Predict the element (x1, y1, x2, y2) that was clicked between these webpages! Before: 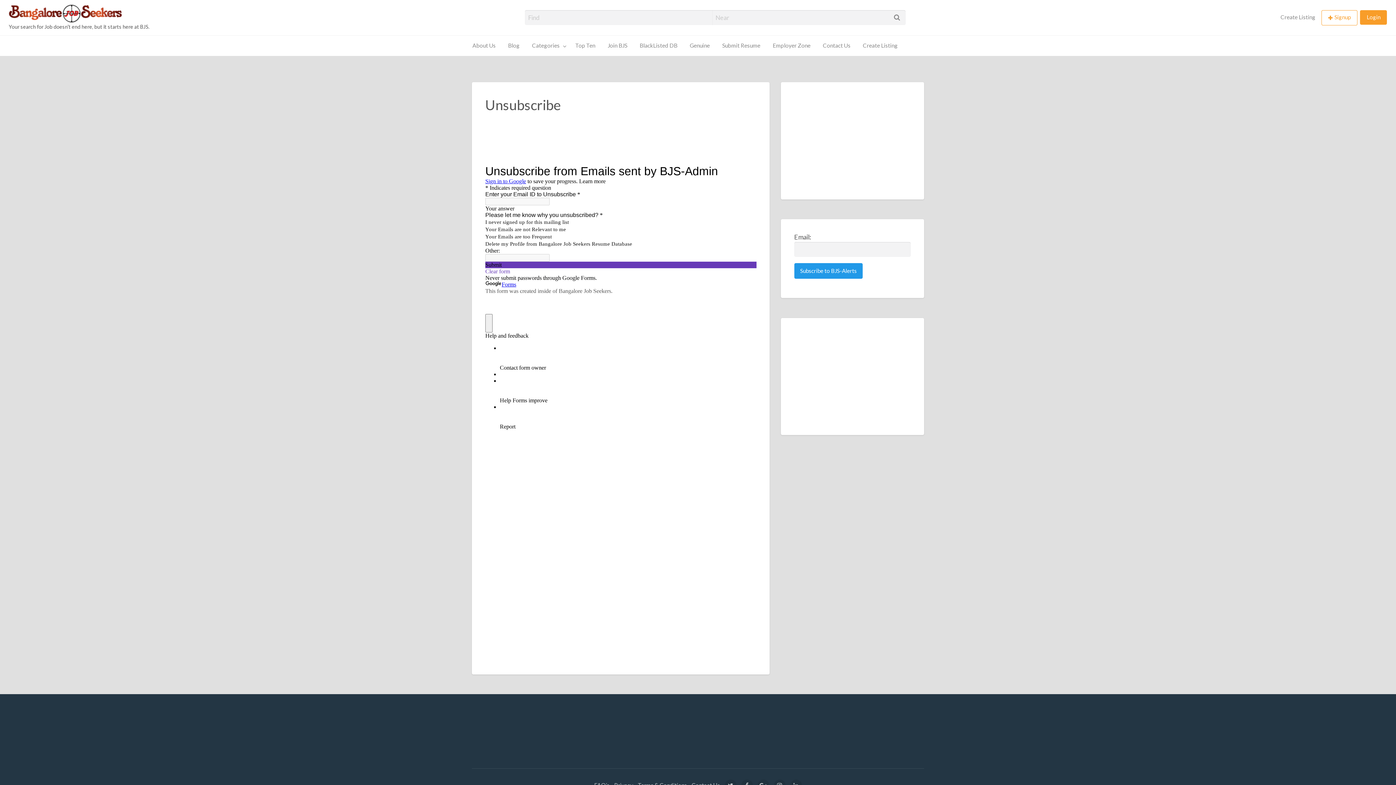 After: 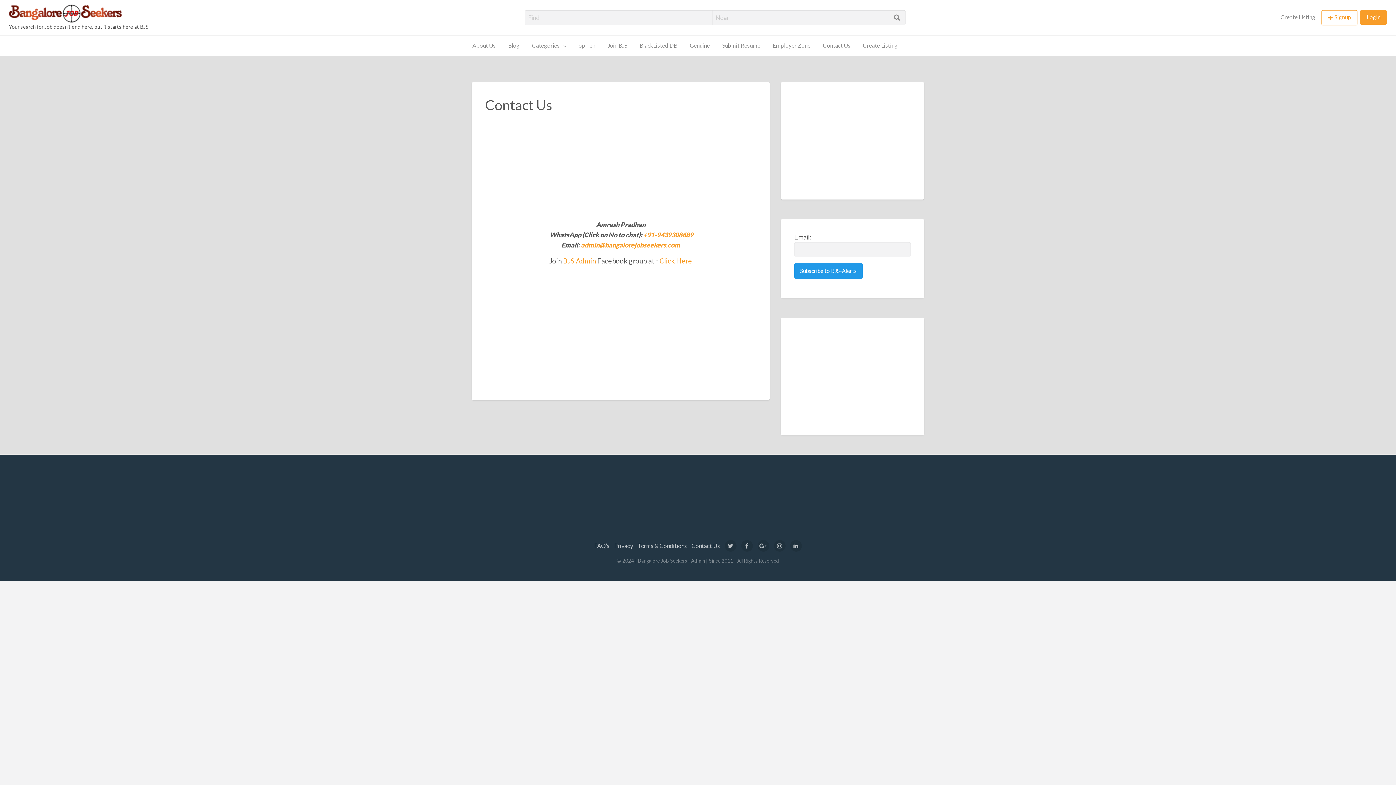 Action: label: Contact Us bbox: (816, 38, 856, 52)